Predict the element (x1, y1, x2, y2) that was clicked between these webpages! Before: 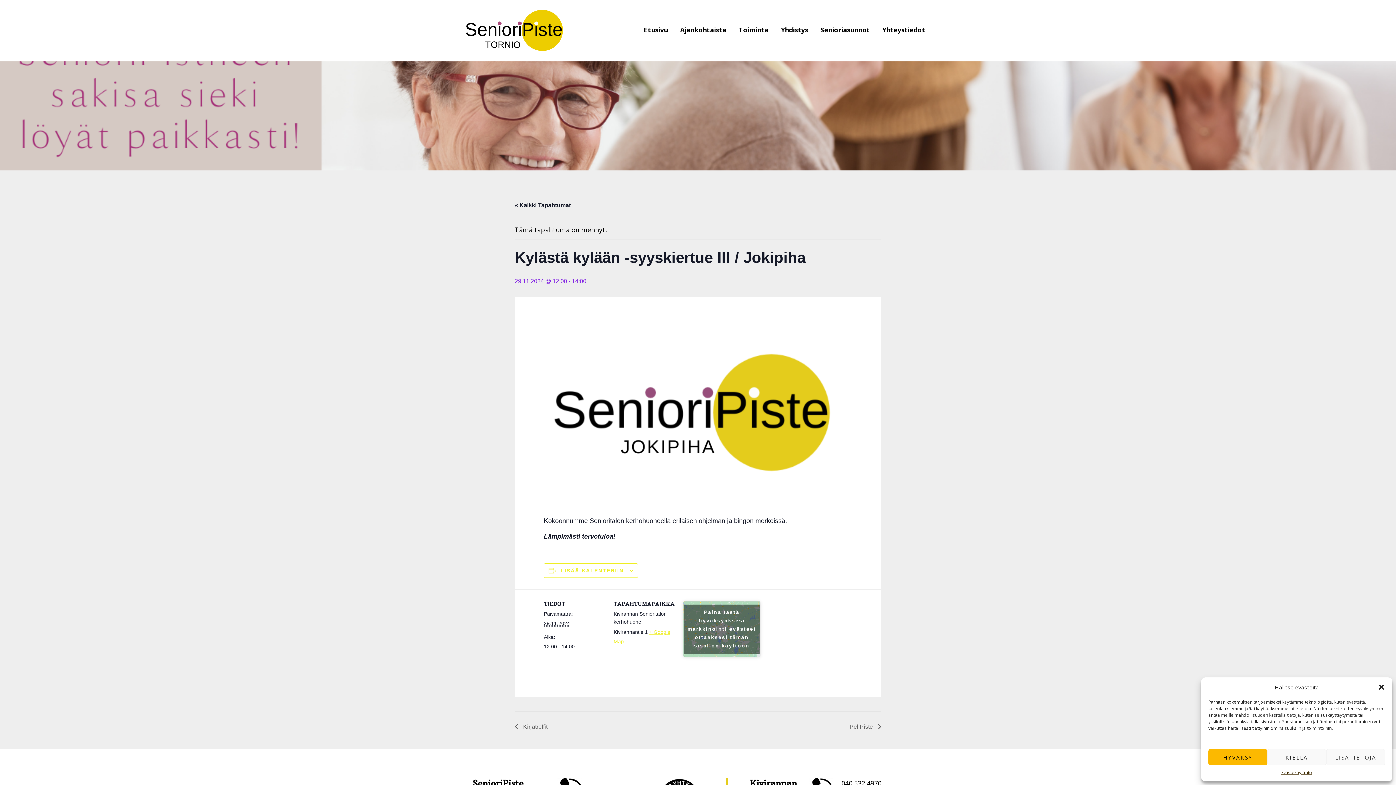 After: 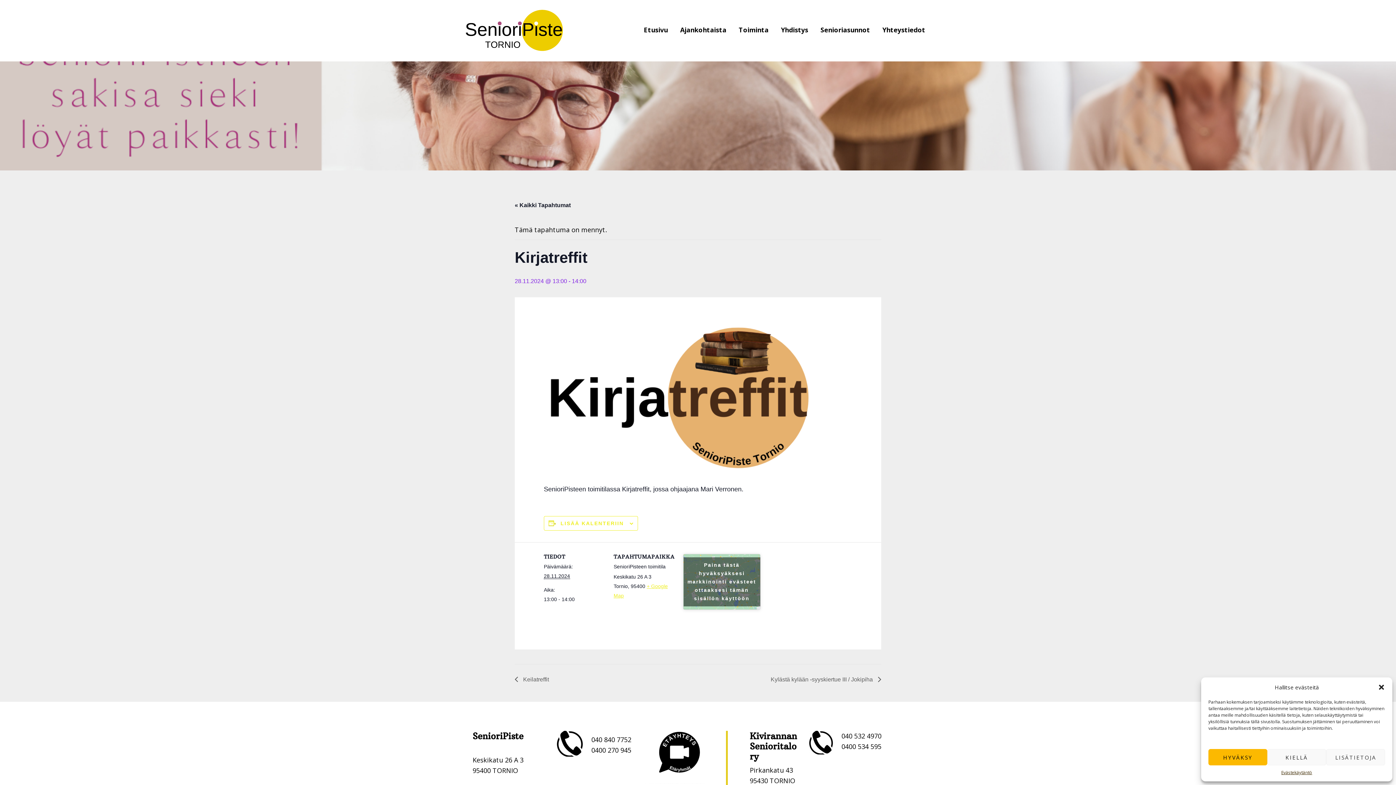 Action: label:  Kirjatreffit bbox: (514, 723, 551, 730)